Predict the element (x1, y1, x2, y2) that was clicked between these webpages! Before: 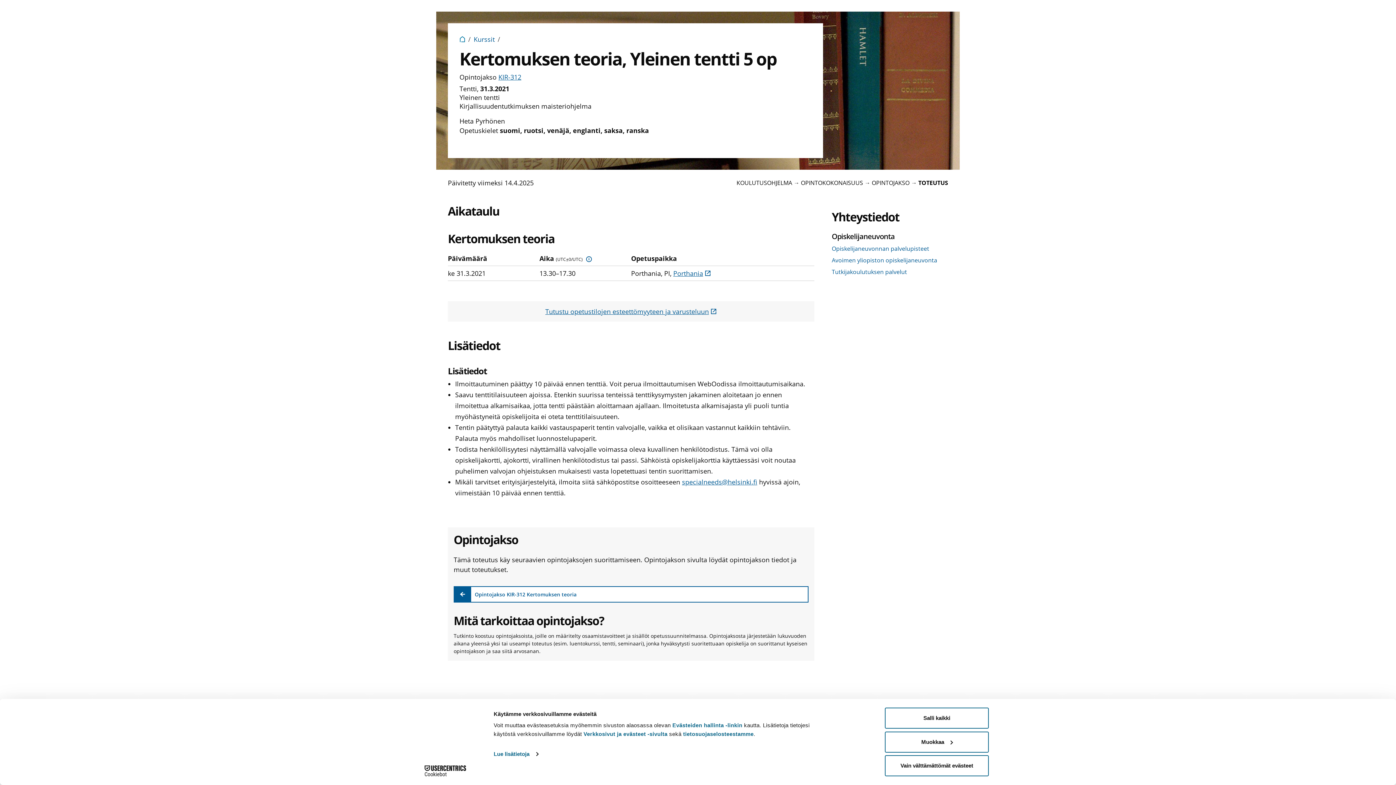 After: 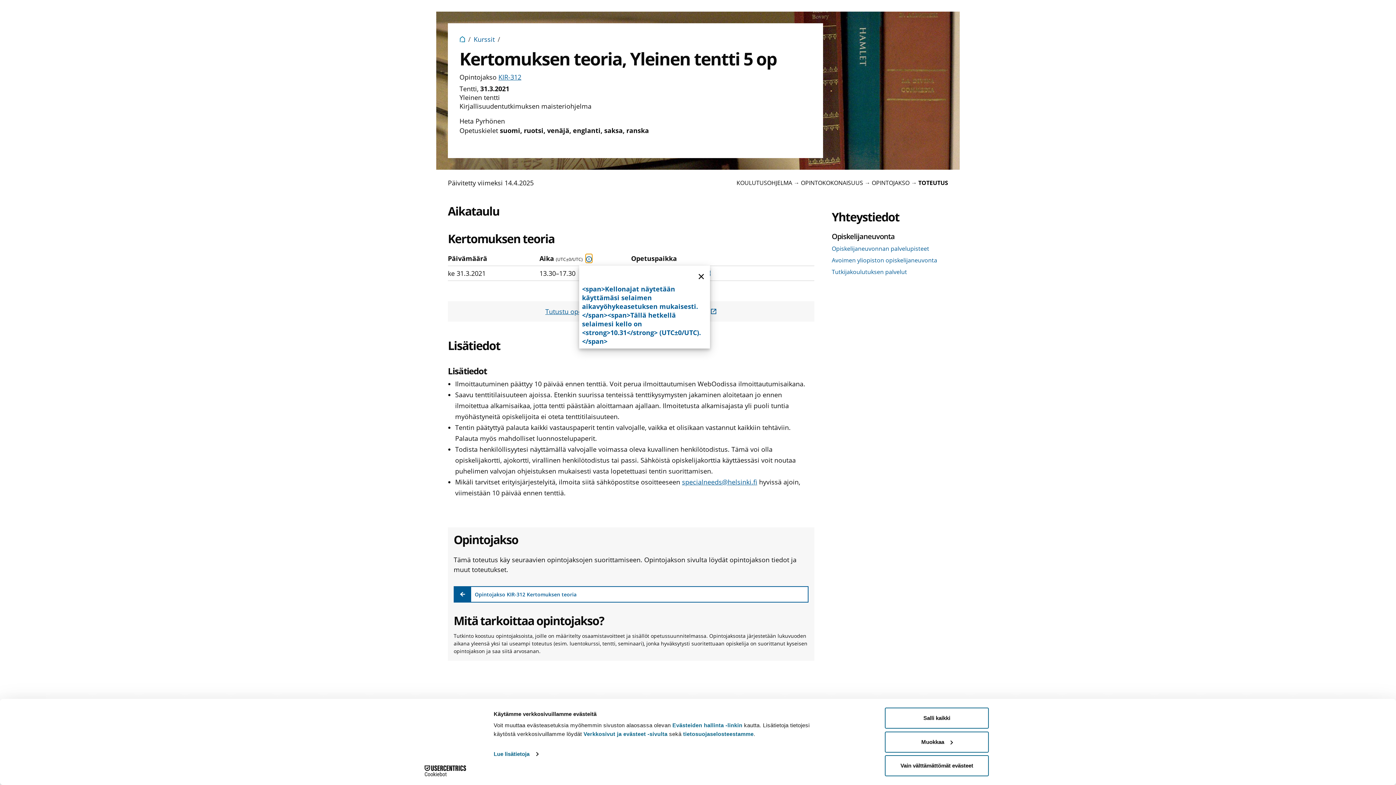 Action: bbox: (585, 254, 589, 262)